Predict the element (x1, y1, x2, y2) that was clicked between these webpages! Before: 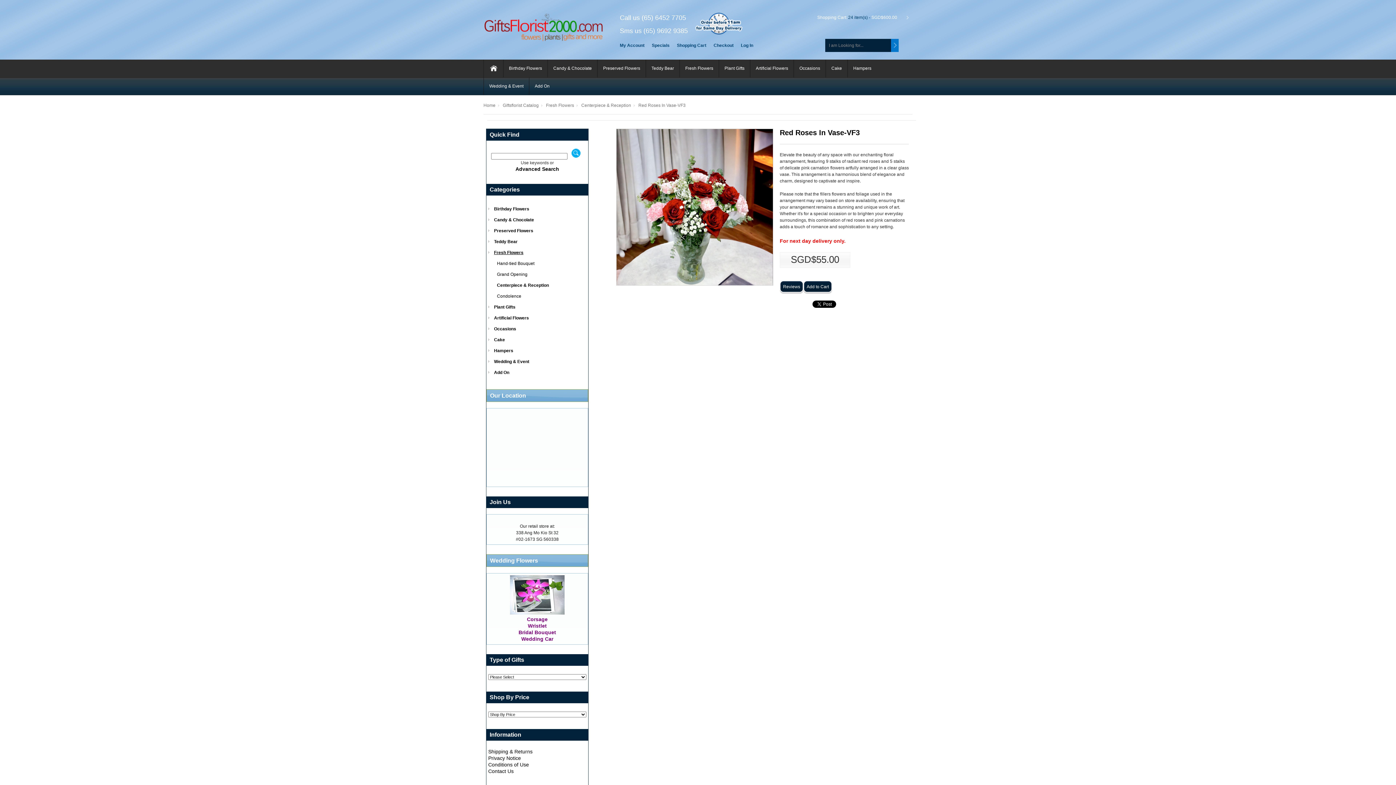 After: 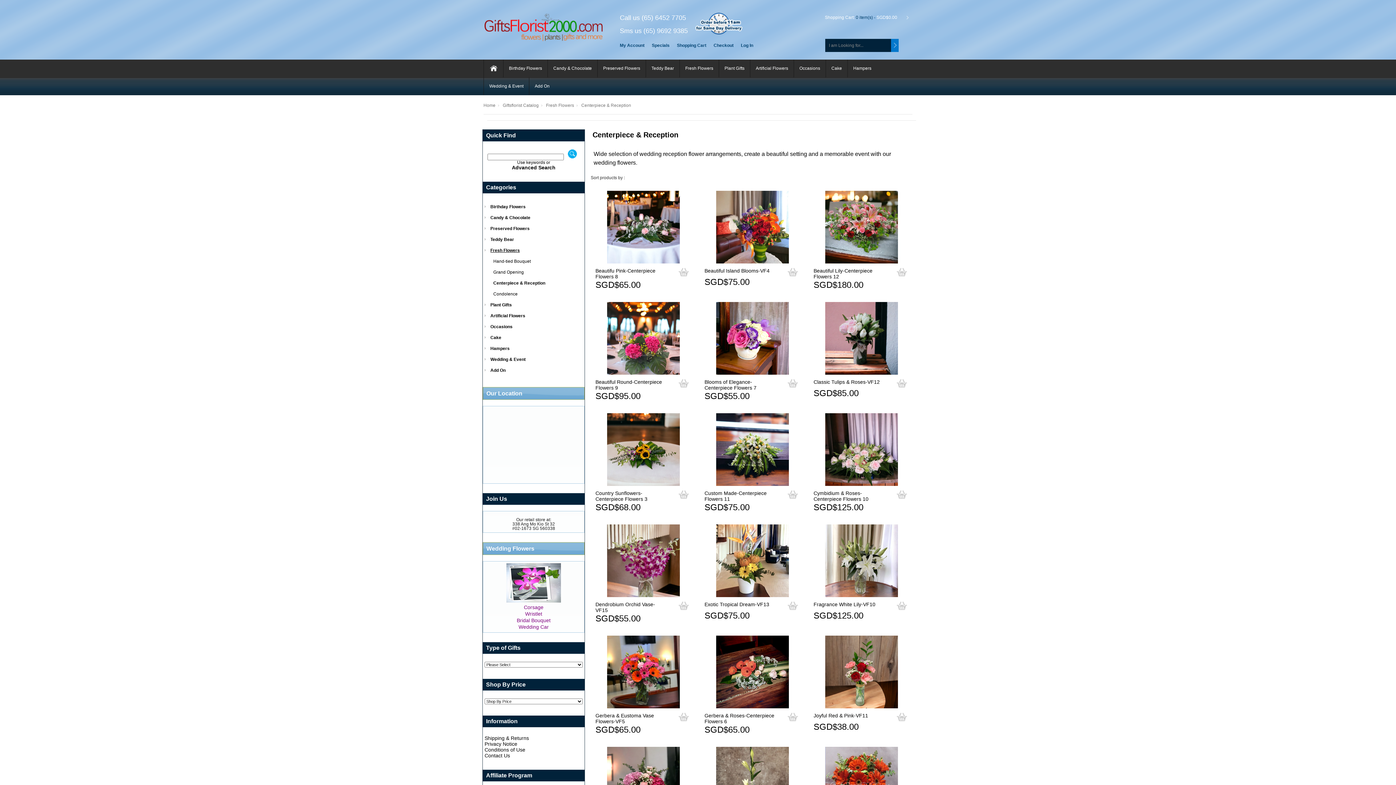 Action: bbox: (494, 280, 586, 290) label:  
Centerpiece & Reception